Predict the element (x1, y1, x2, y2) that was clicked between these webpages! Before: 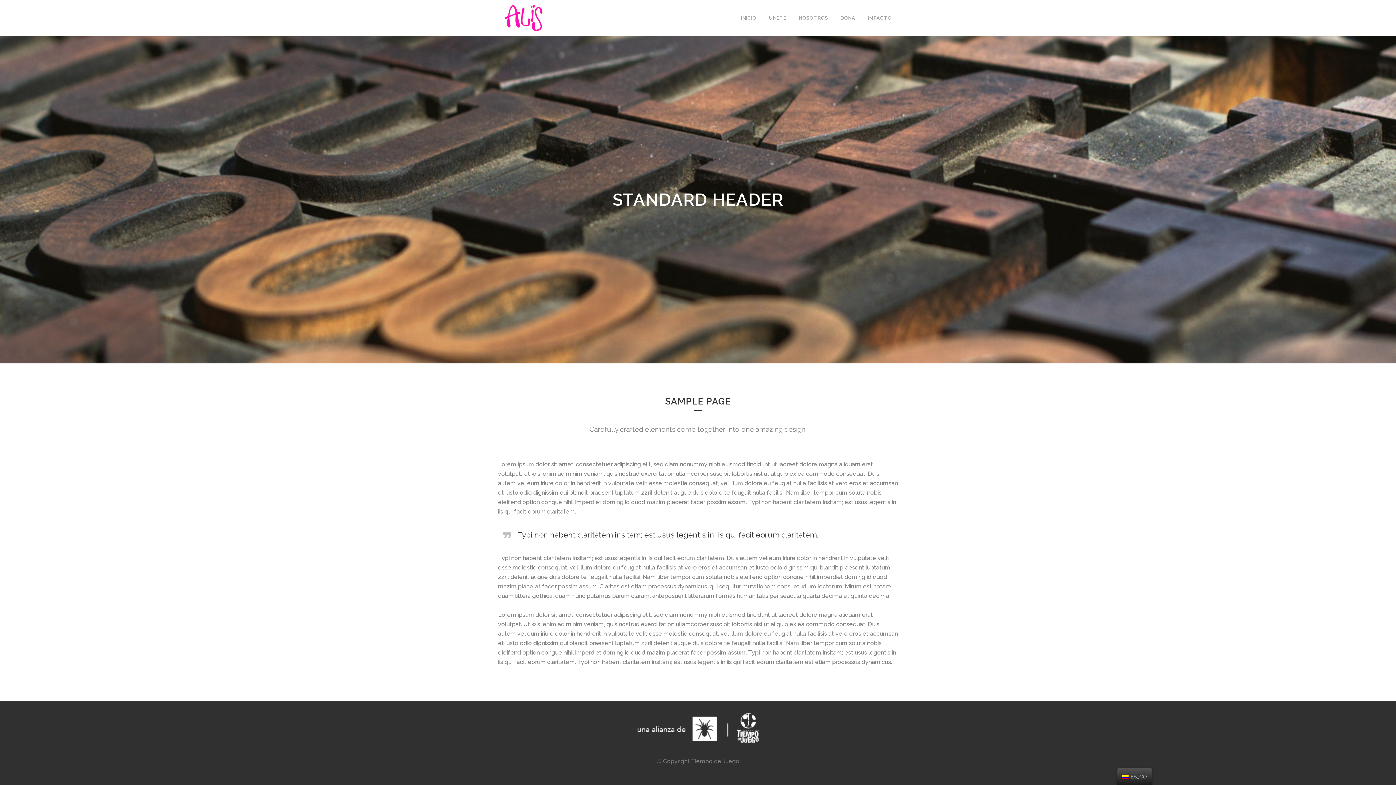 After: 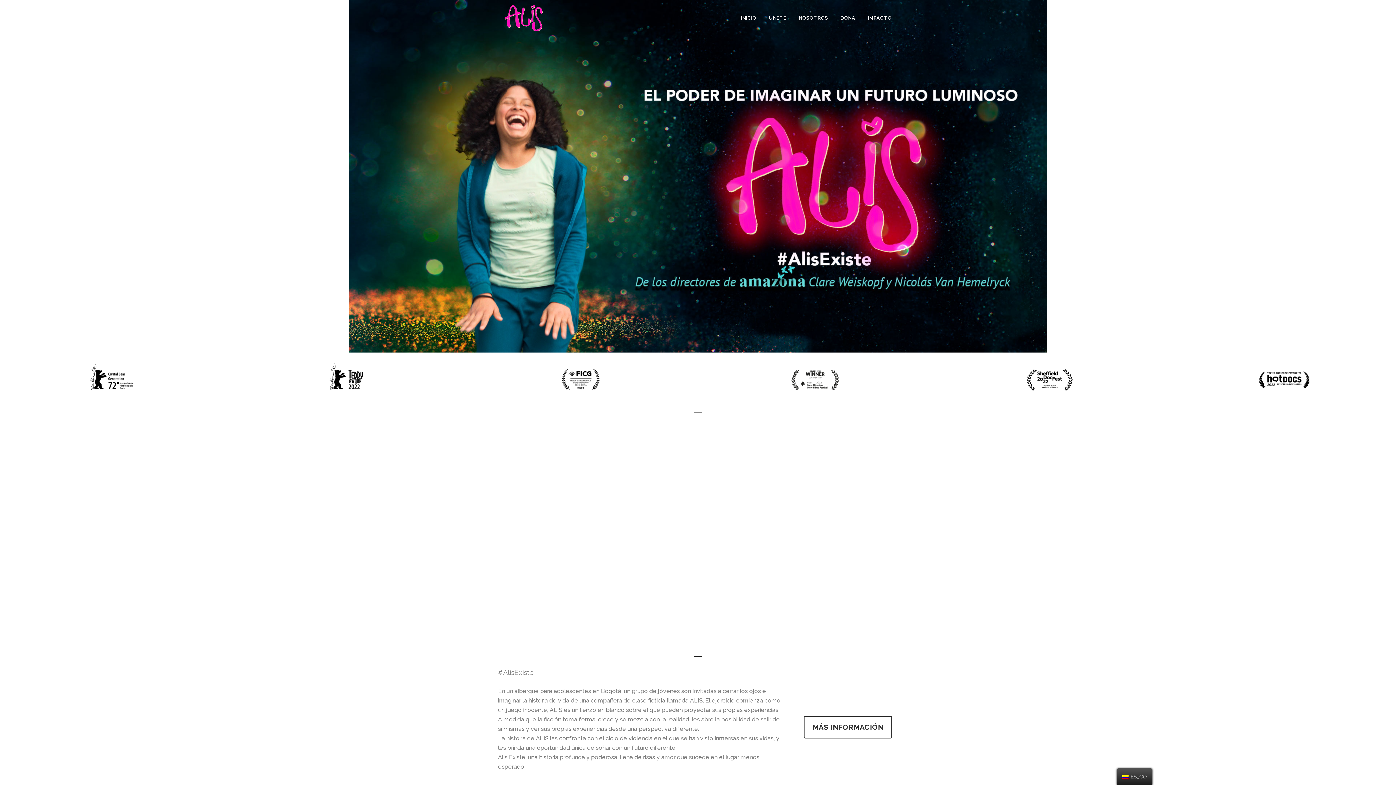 Action: bbox: (734, 0, 762, 36) label: INICIO